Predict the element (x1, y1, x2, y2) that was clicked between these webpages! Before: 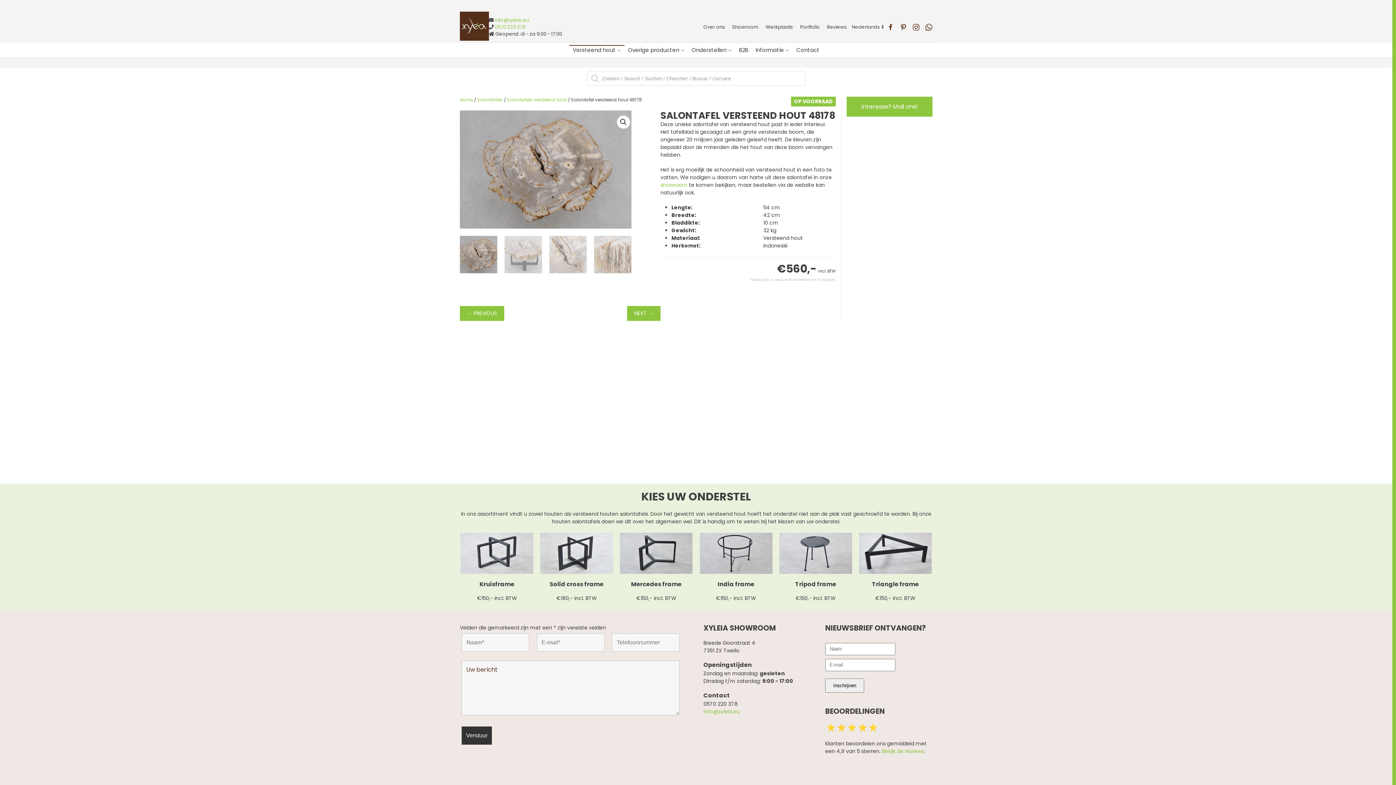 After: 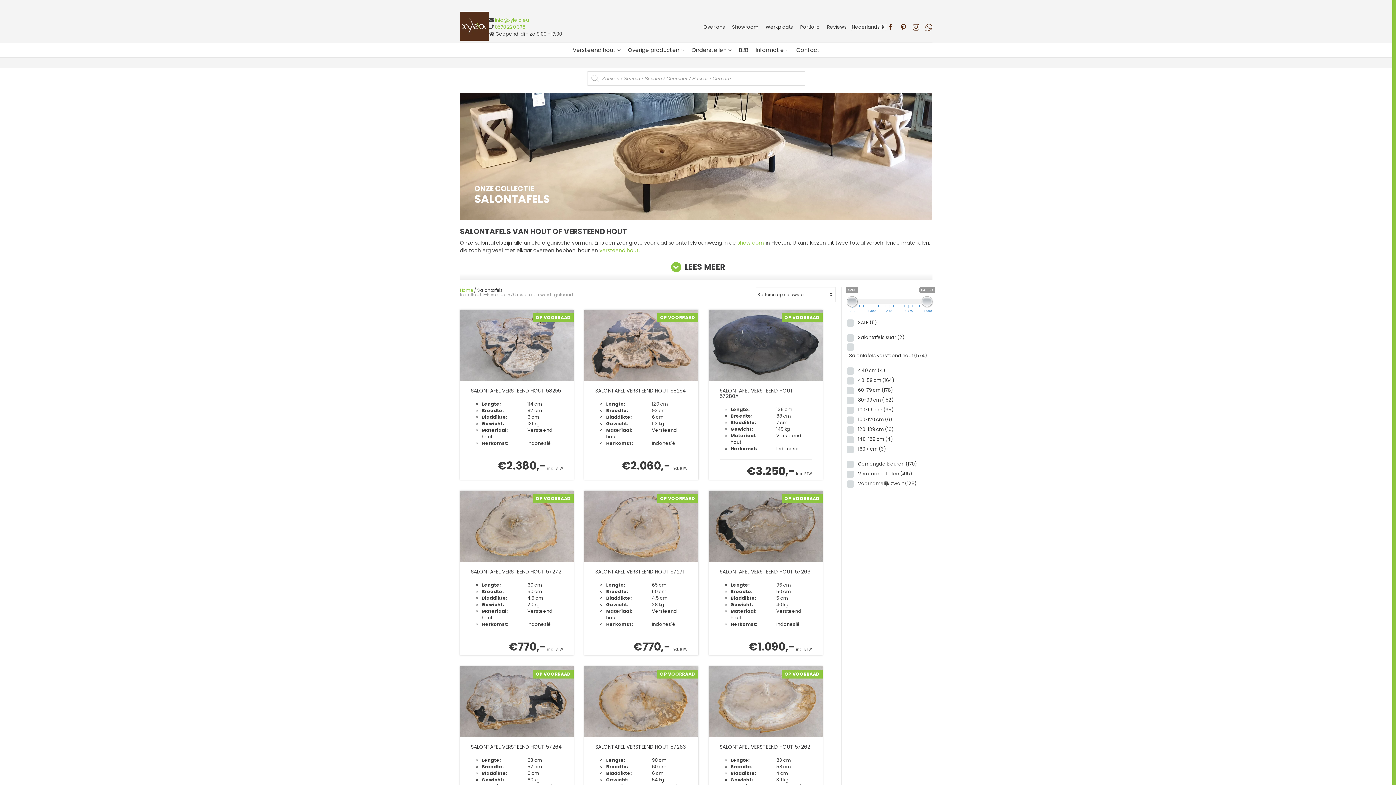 Action: label: Salontafels bbox: (477, 96, 502, 102)